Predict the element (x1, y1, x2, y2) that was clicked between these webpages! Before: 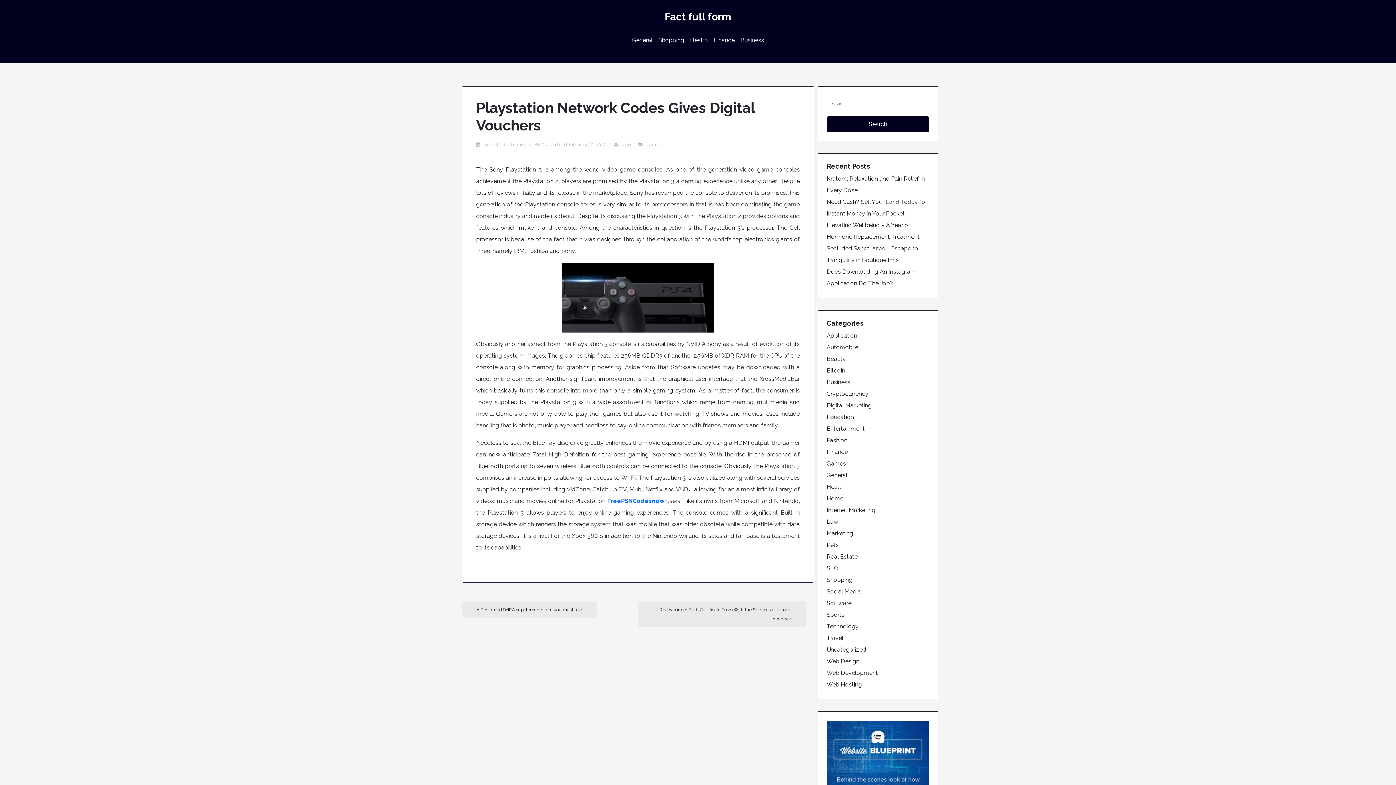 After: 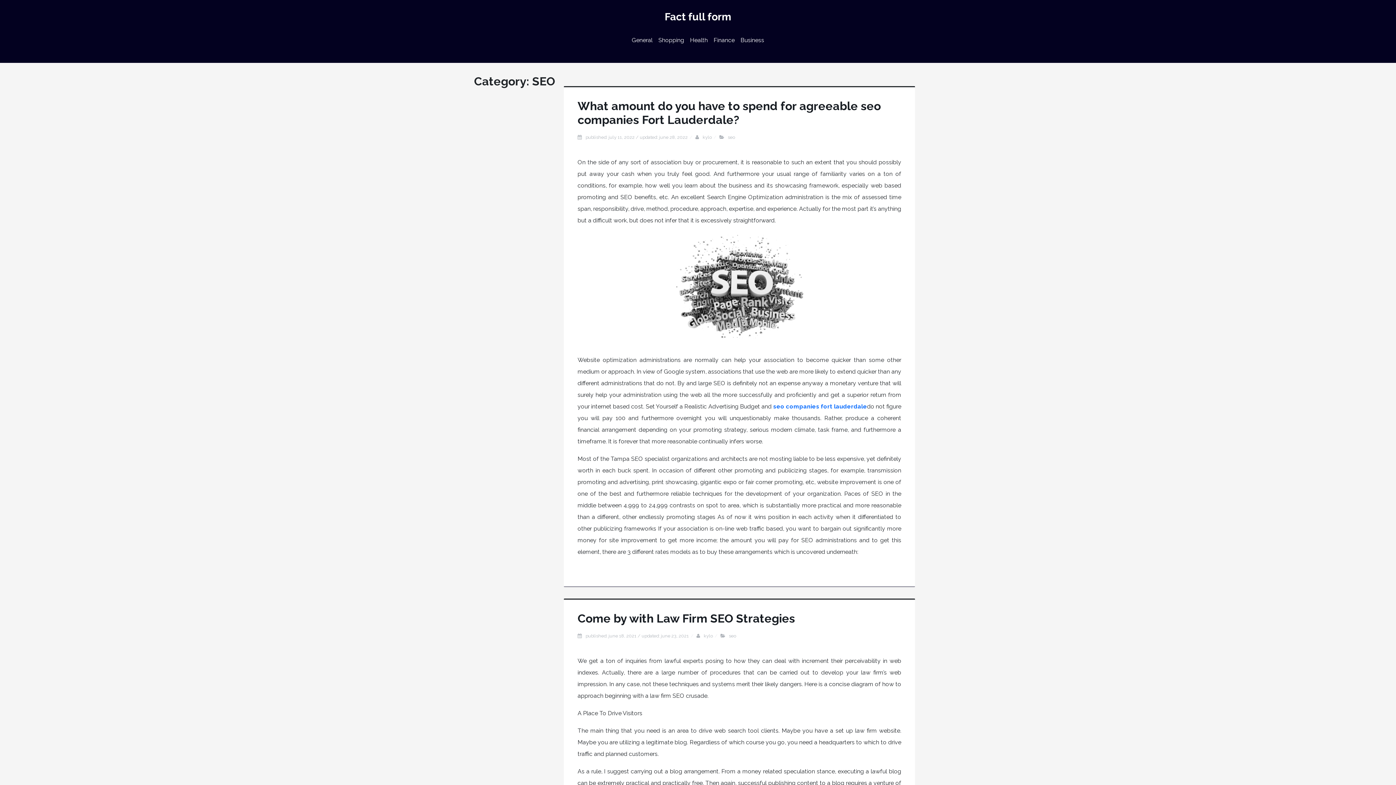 Action: label: SEO bbox: (826, 565, 838, 572)